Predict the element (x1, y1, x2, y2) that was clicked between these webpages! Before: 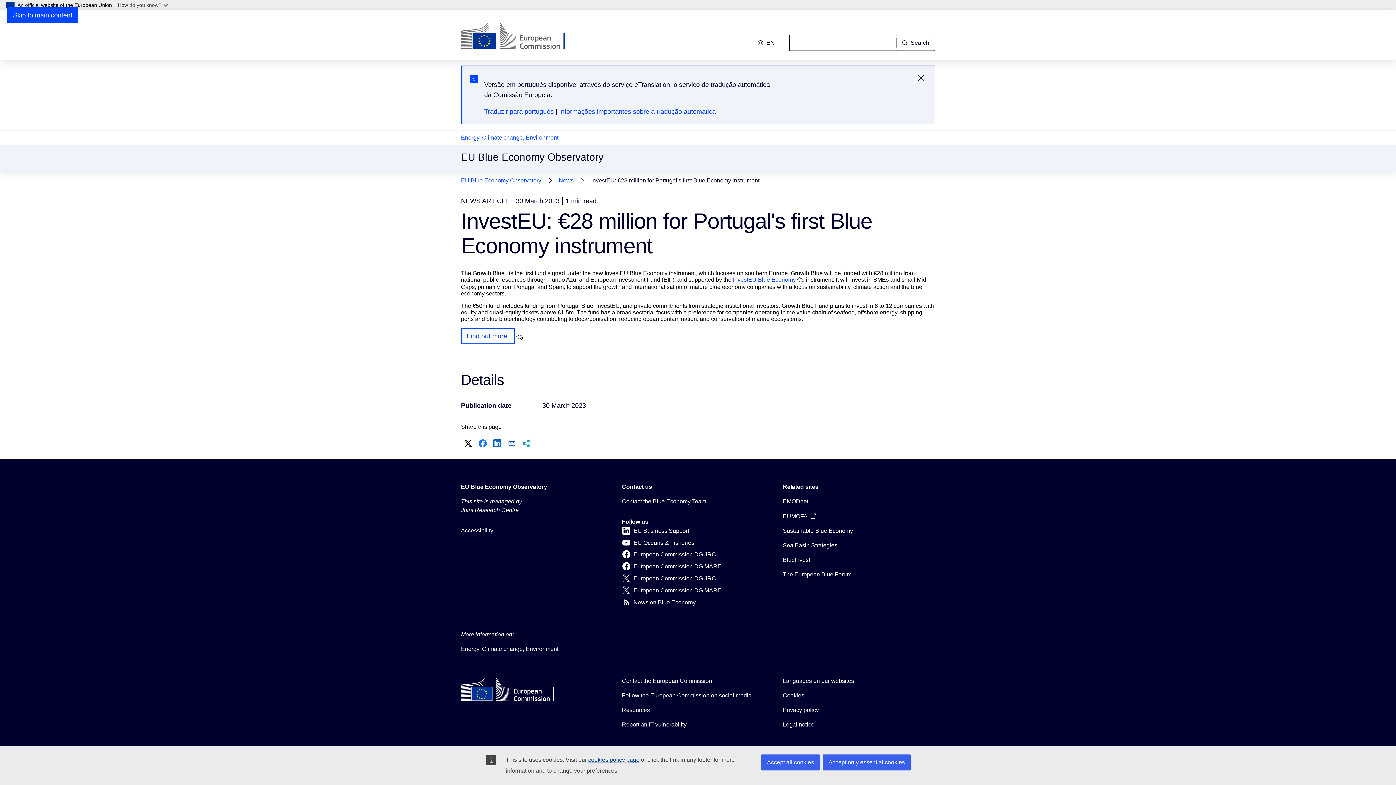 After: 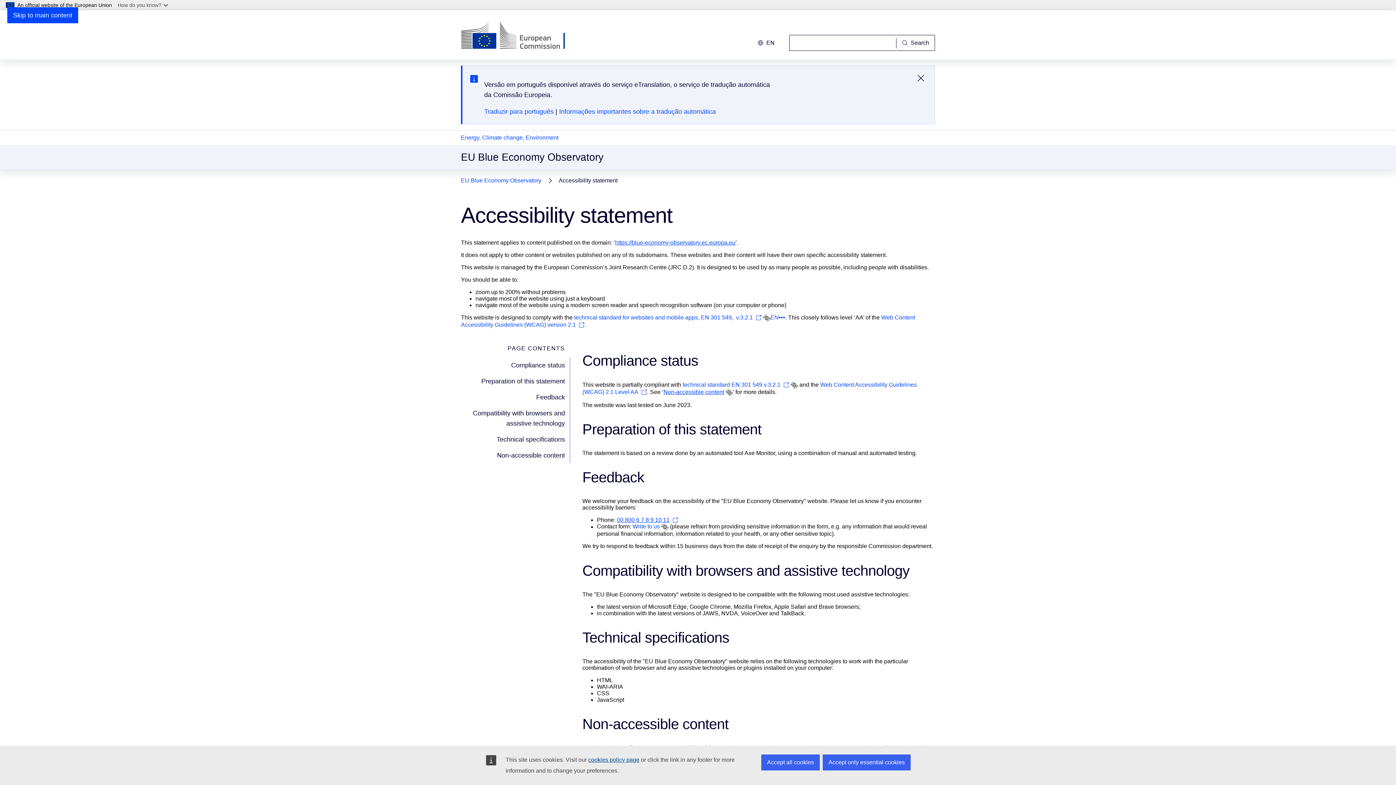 Action: bbox: (461, 526, 493, 535) label: Accessibility